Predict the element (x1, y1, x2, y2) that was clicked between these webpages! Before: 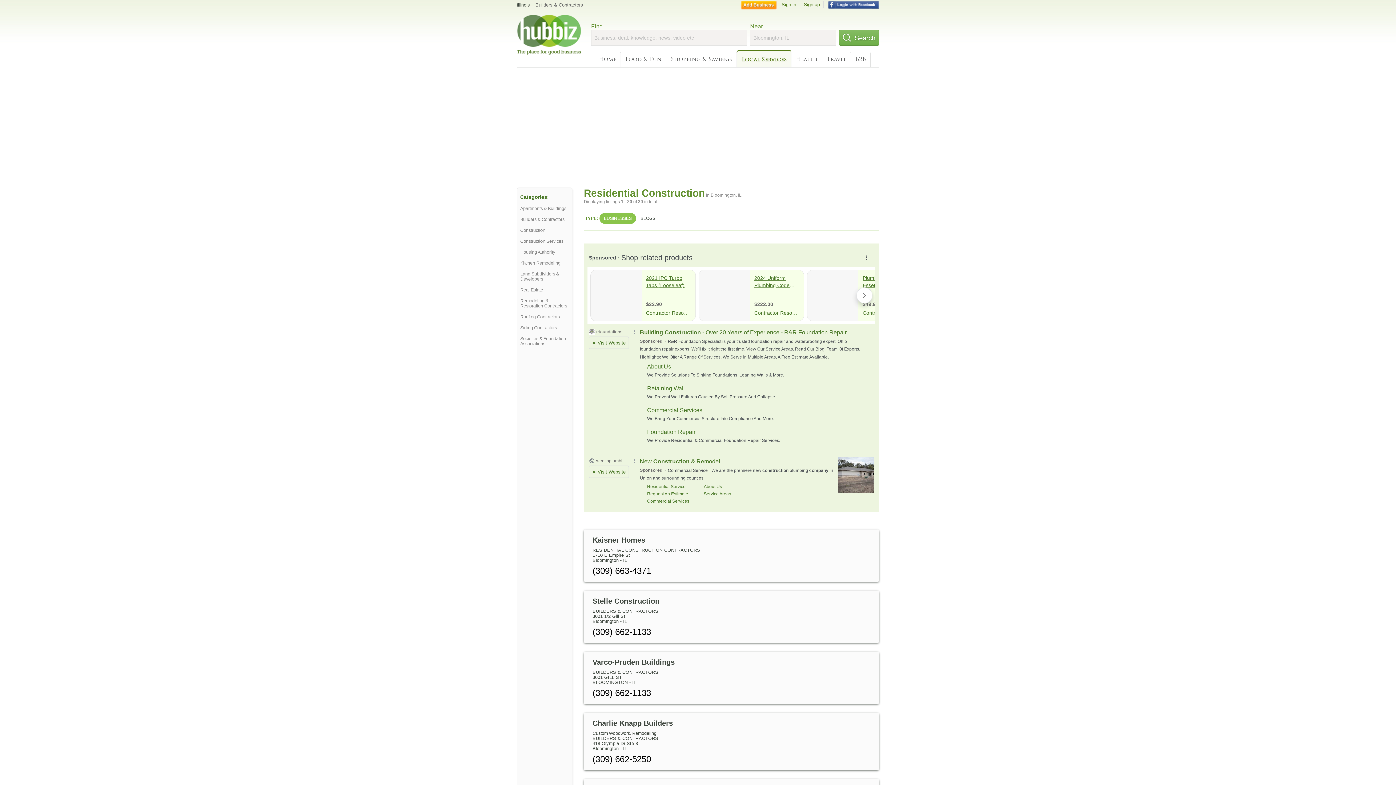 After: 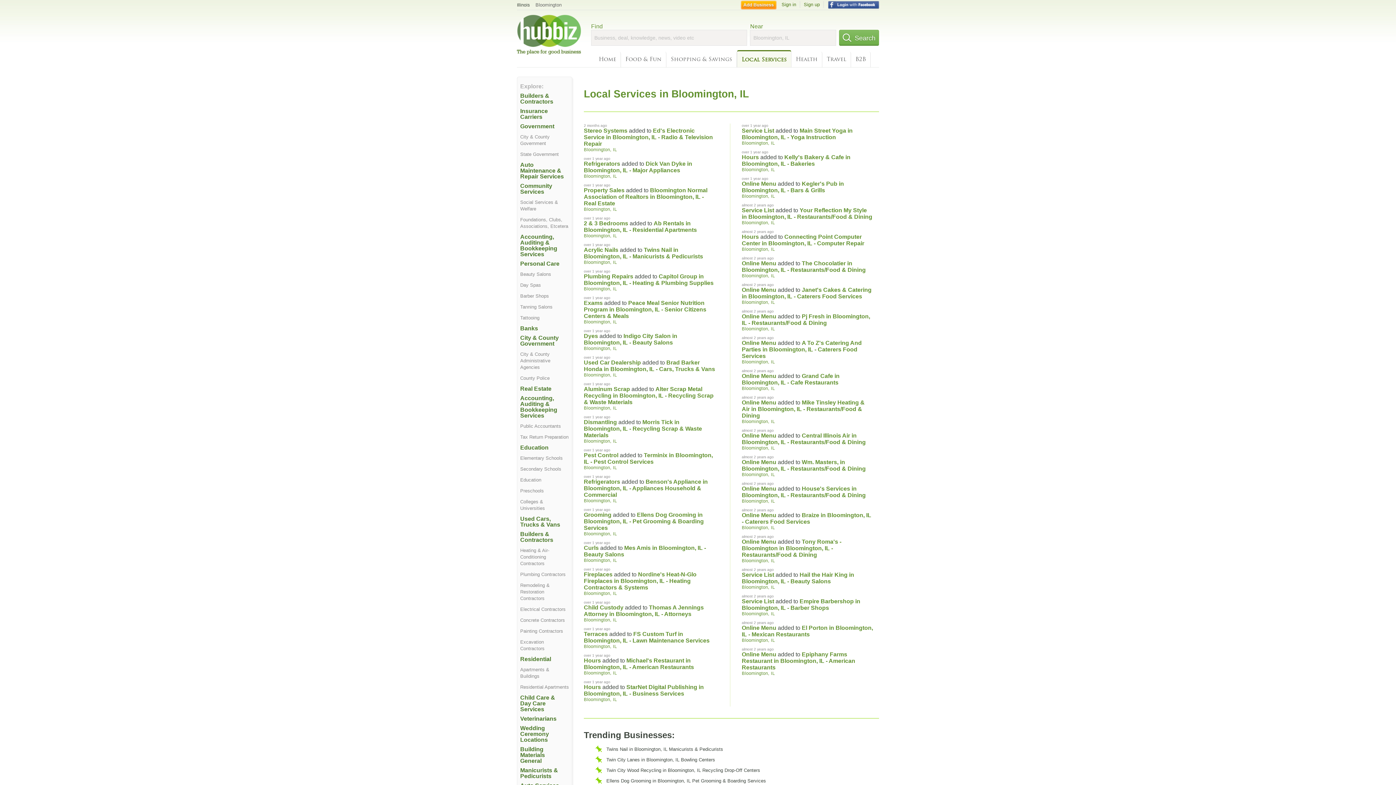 Action: label: Local Services bbox: (737, 50, 791, 67)